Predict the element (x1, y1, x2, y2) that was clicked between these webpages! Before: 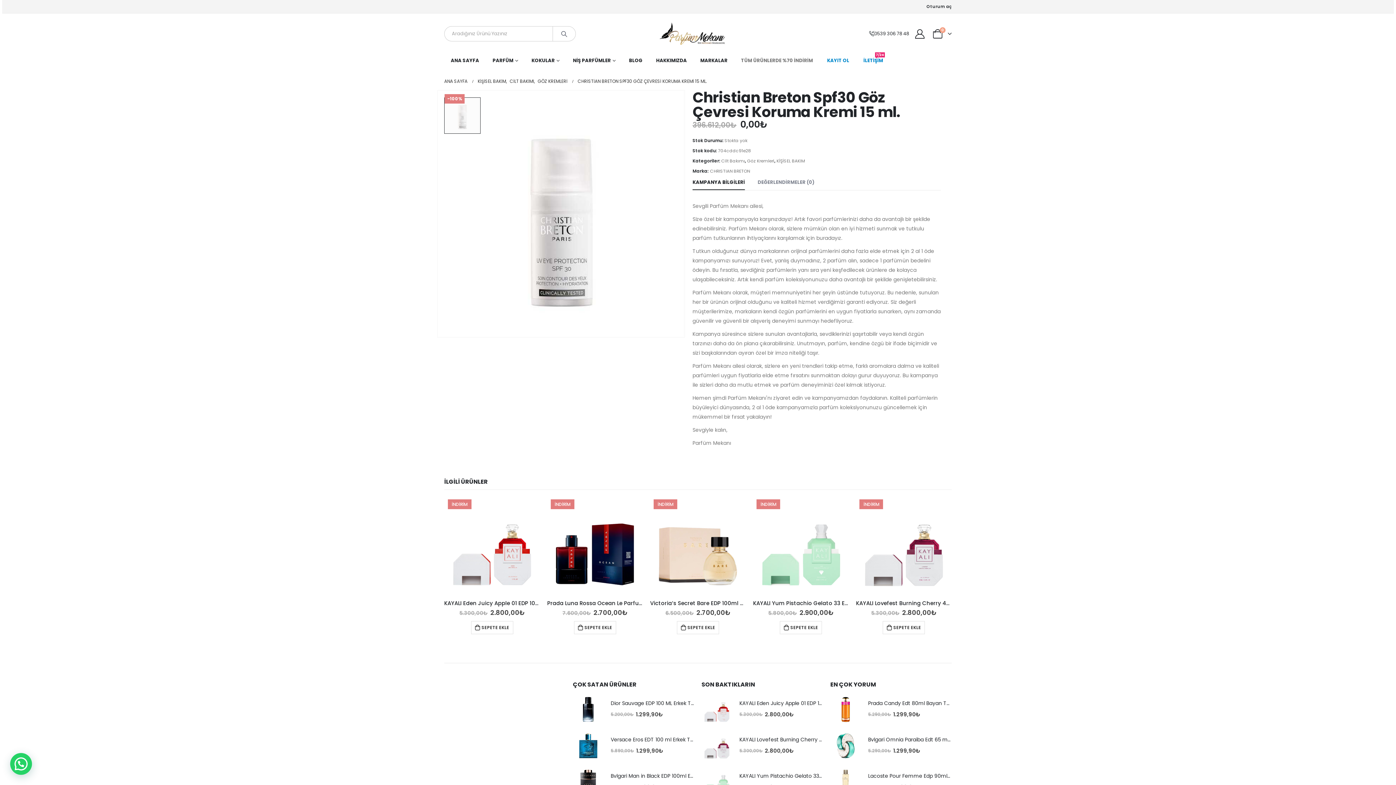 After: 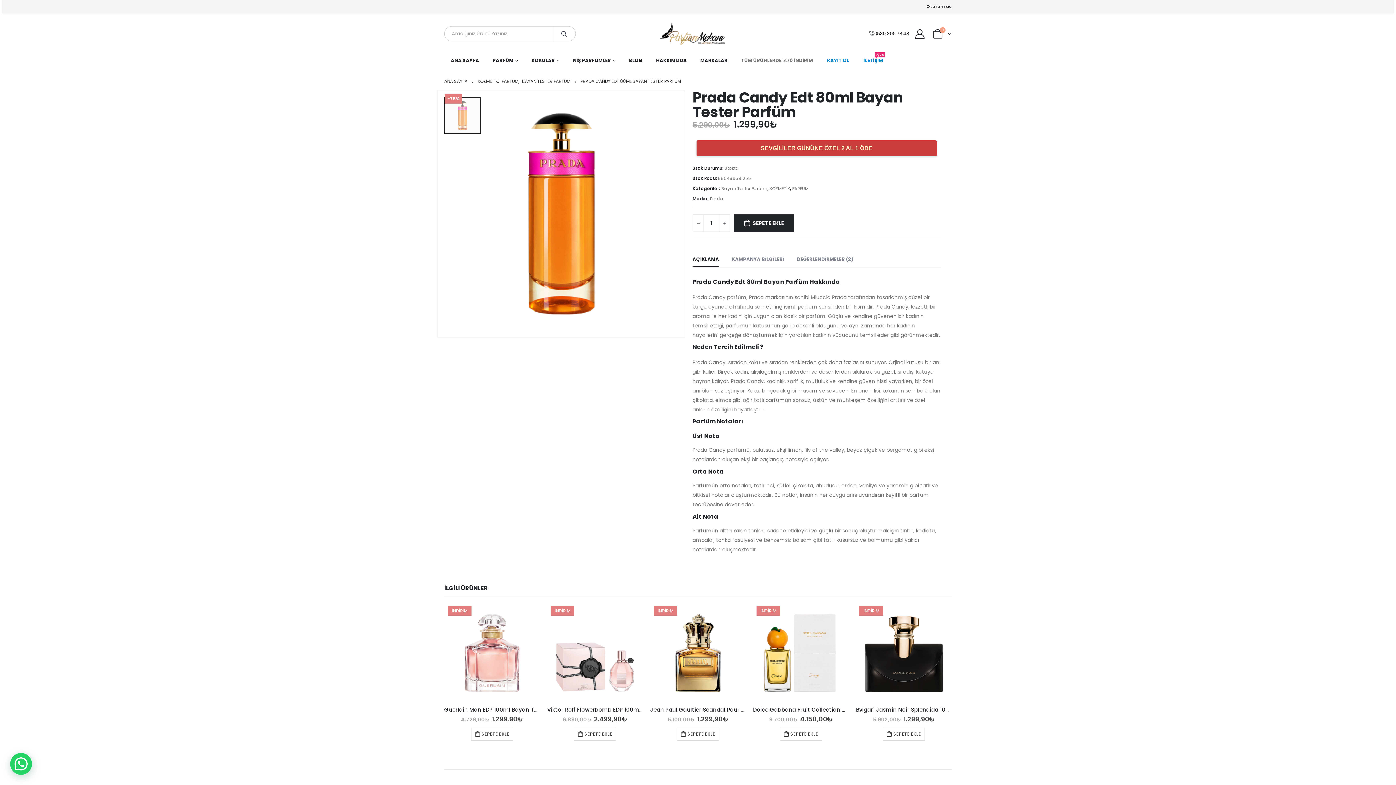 Action: label: Prada Candy Edt 80ml Bayan Tester Parfüm bbox: (868, 700, 952, 707)